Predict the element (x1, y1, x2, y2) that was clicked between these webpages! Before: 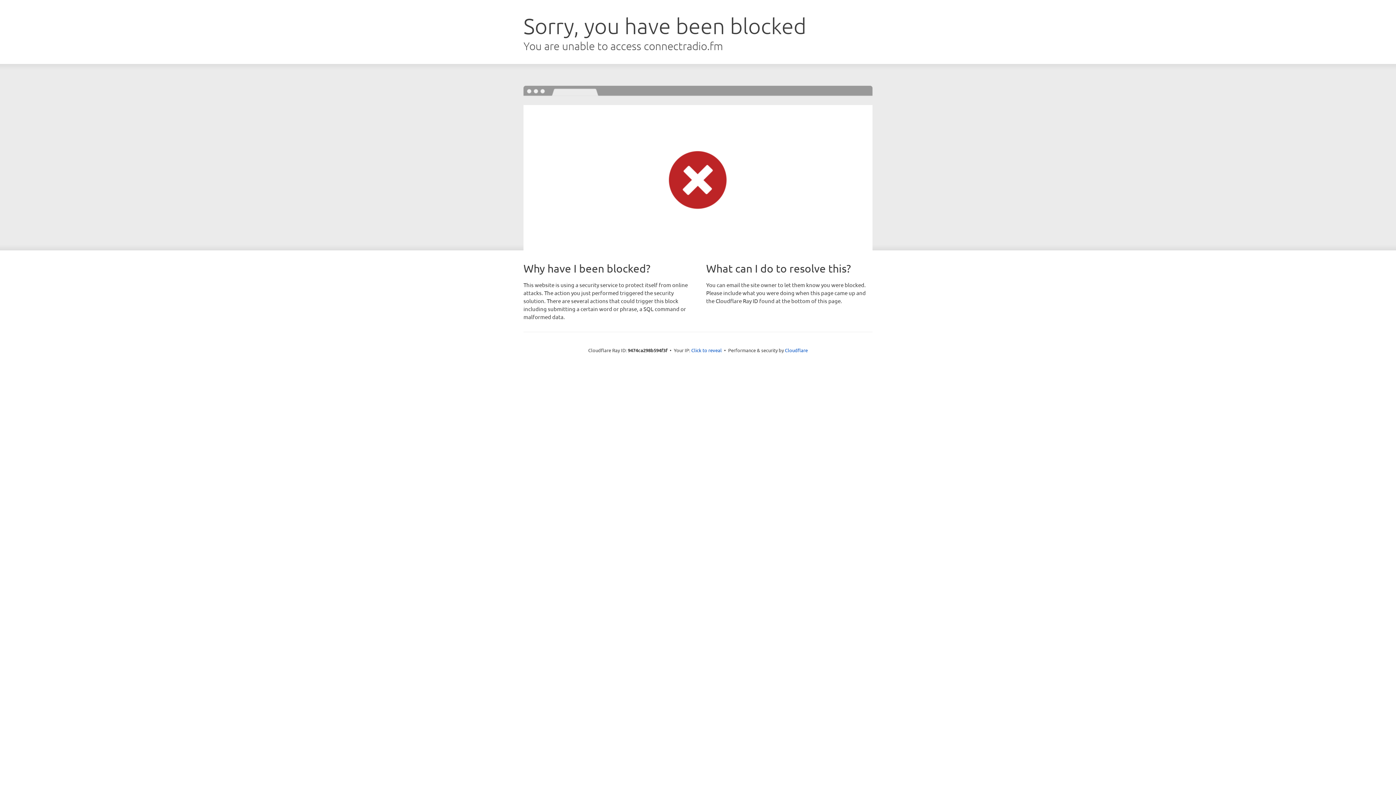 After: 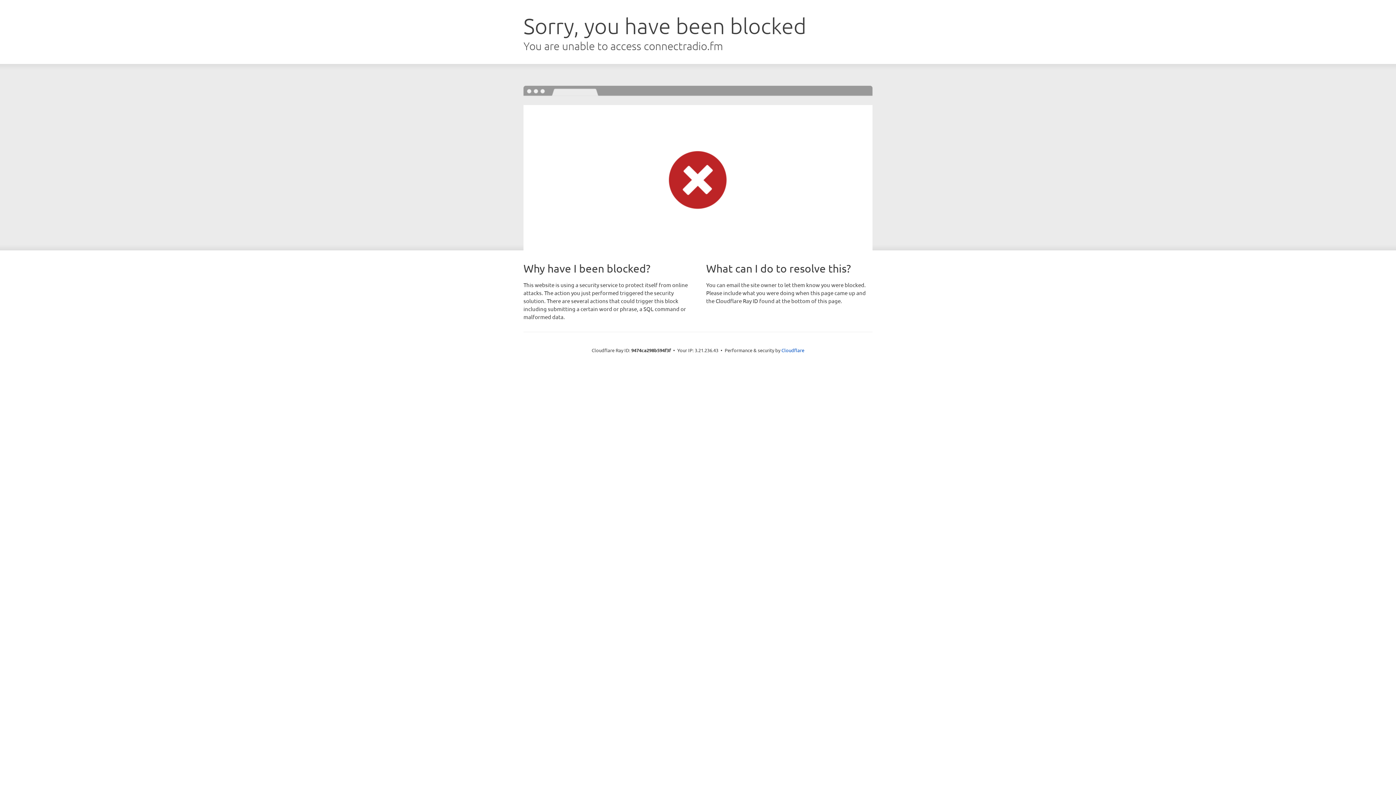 Action: label: Click to reveal bbox: (691, 346, 722, 353)